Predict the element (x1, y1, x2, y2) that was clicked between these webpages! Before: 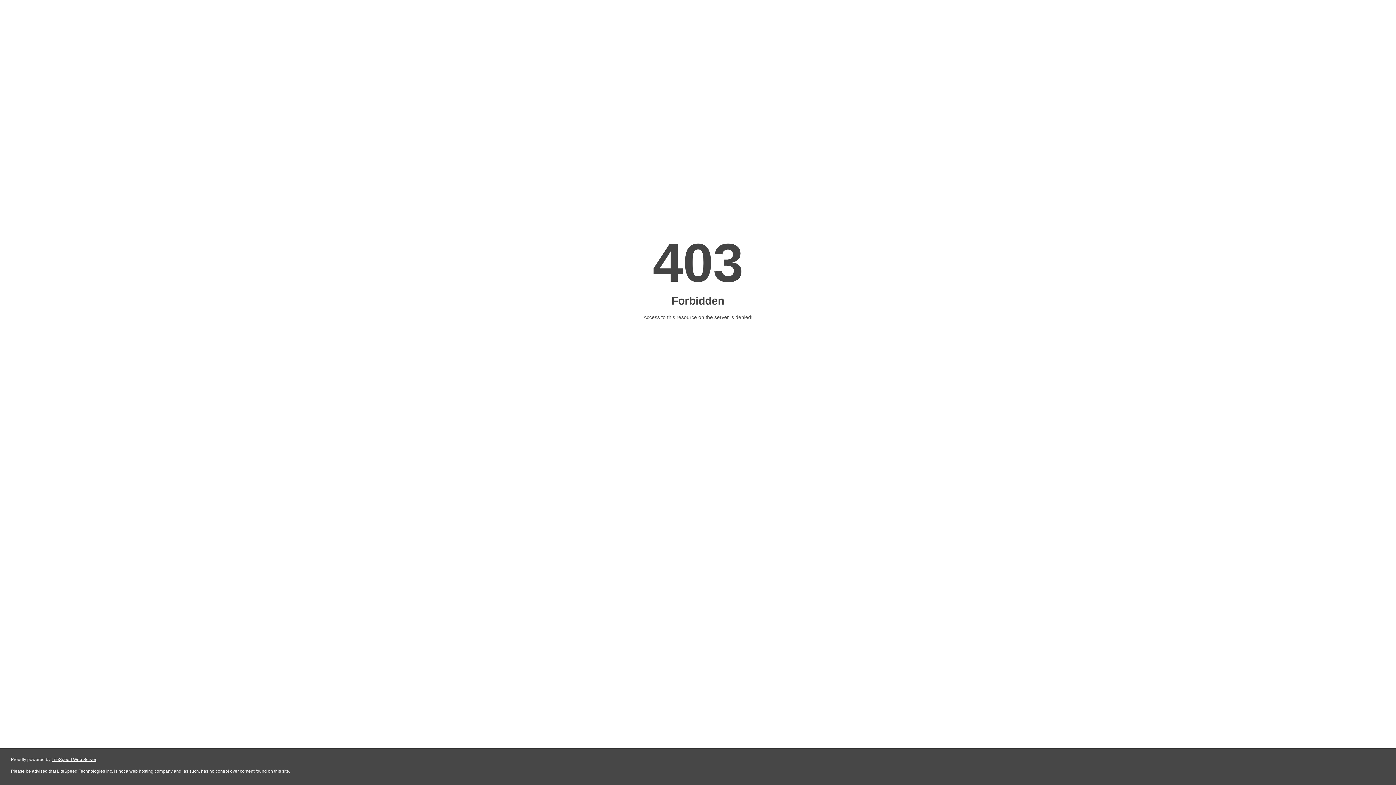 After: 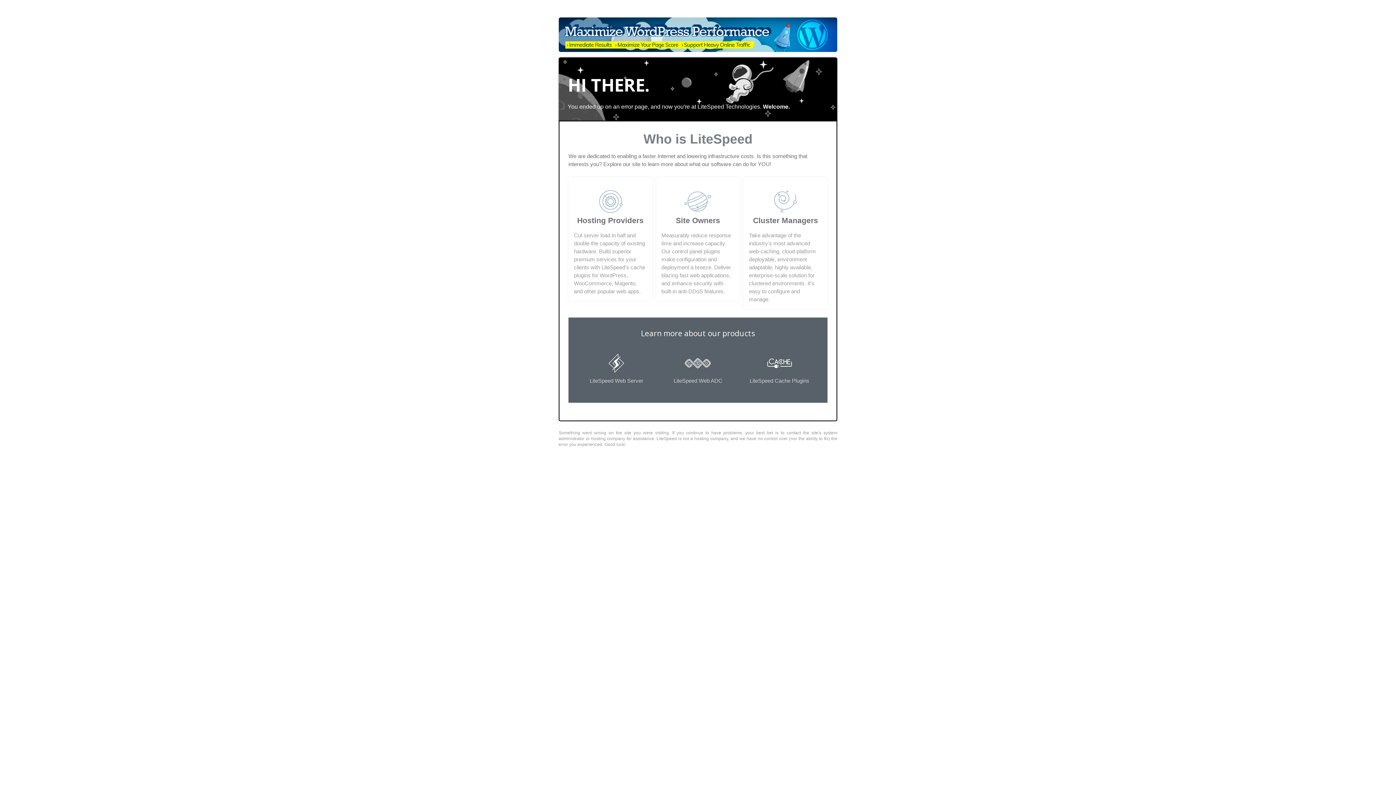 Action: label: LiteSpeed Web Server bbox: (51, 757, 96, 762)